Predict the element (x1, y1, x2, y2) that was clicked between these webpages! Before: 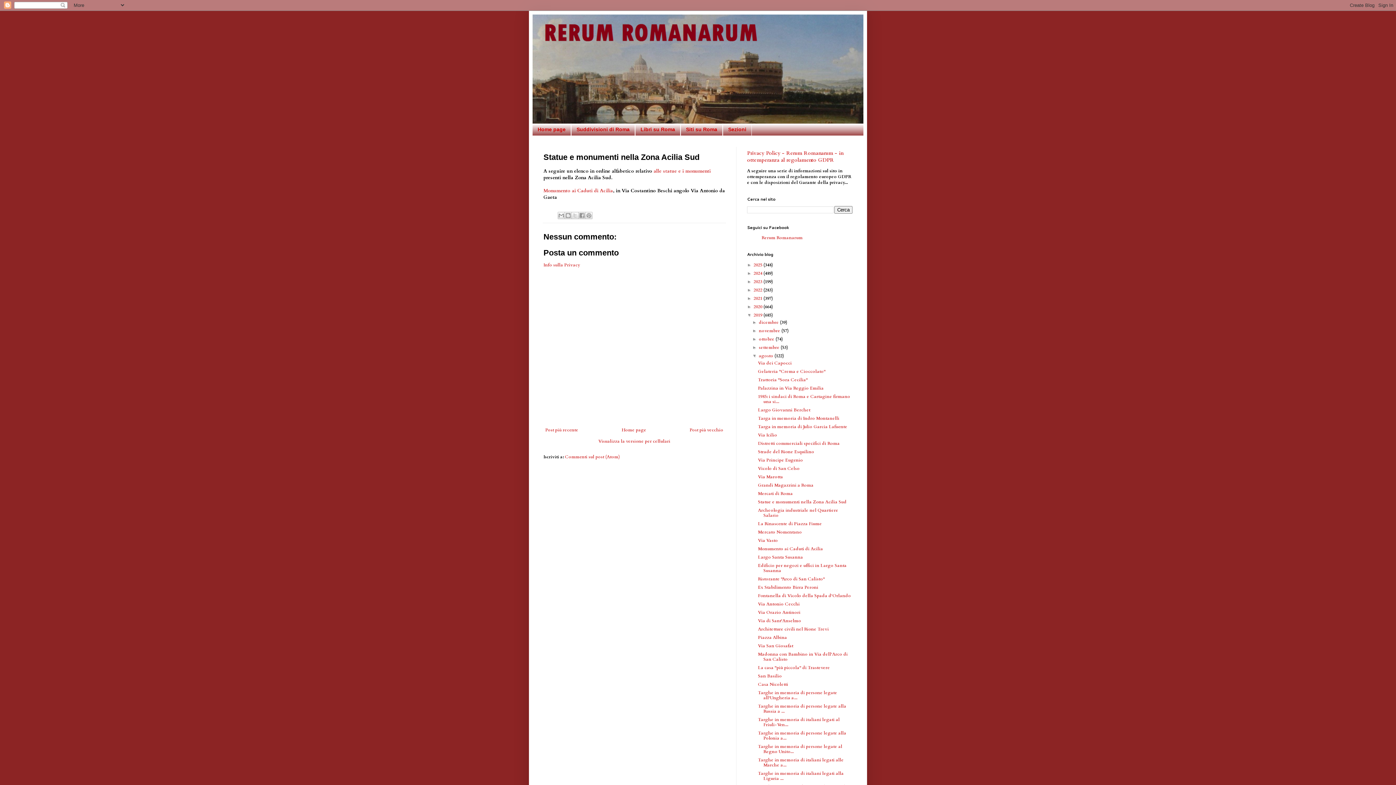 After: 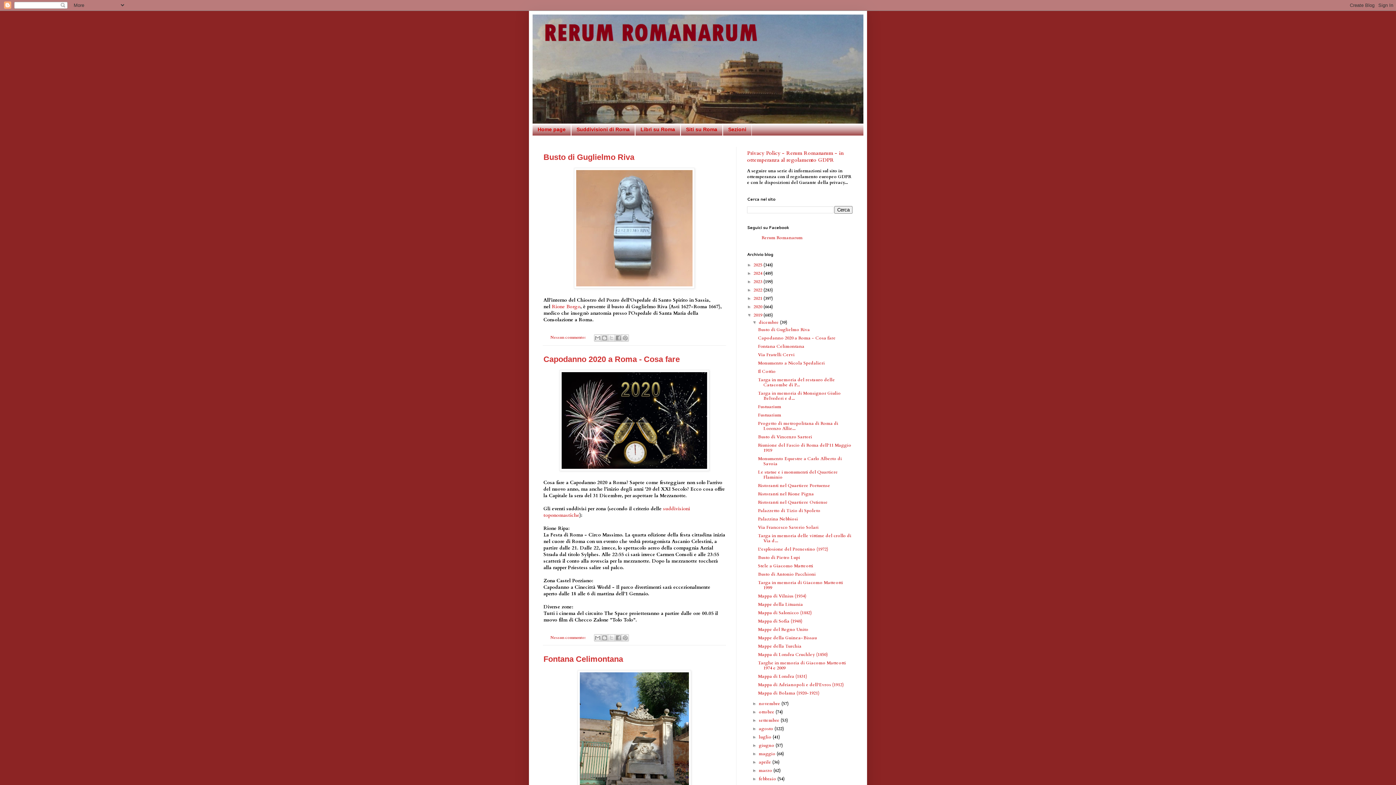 Action: label: dicembre  bbox: (759, 319, 780, 325)